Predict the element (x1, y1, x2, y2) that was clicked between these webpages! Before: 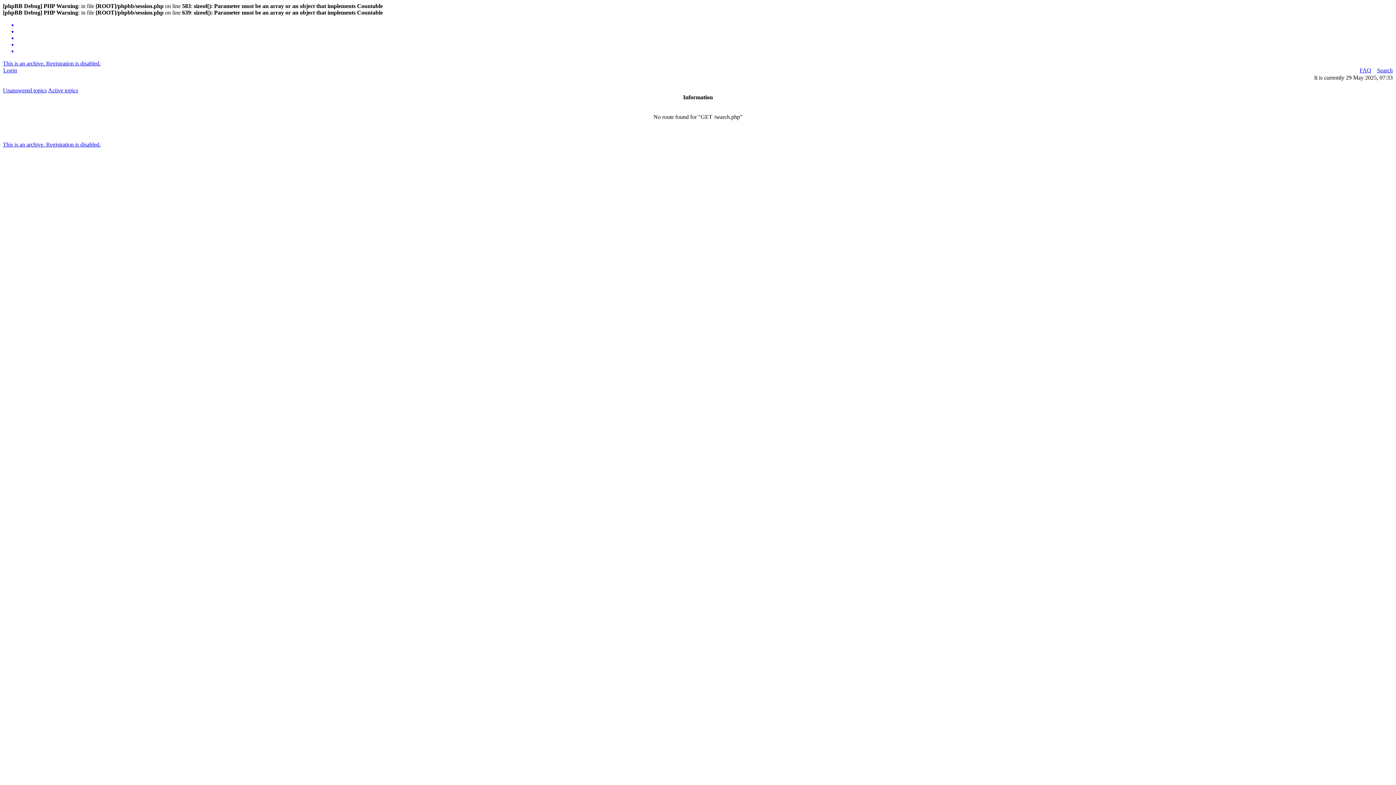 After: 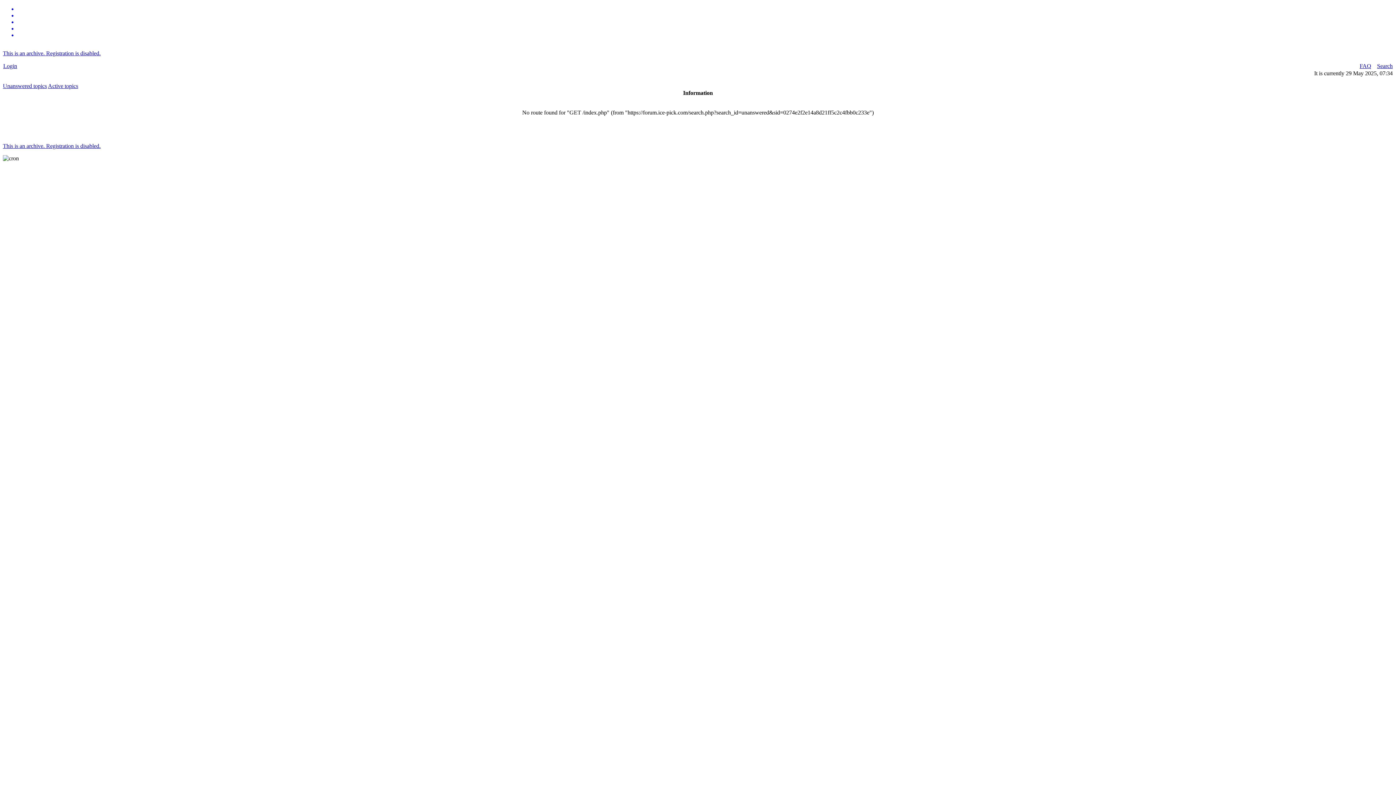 Action: label: This is an archive. Registration is disabled. bbox: (2, 141, 100, 147)